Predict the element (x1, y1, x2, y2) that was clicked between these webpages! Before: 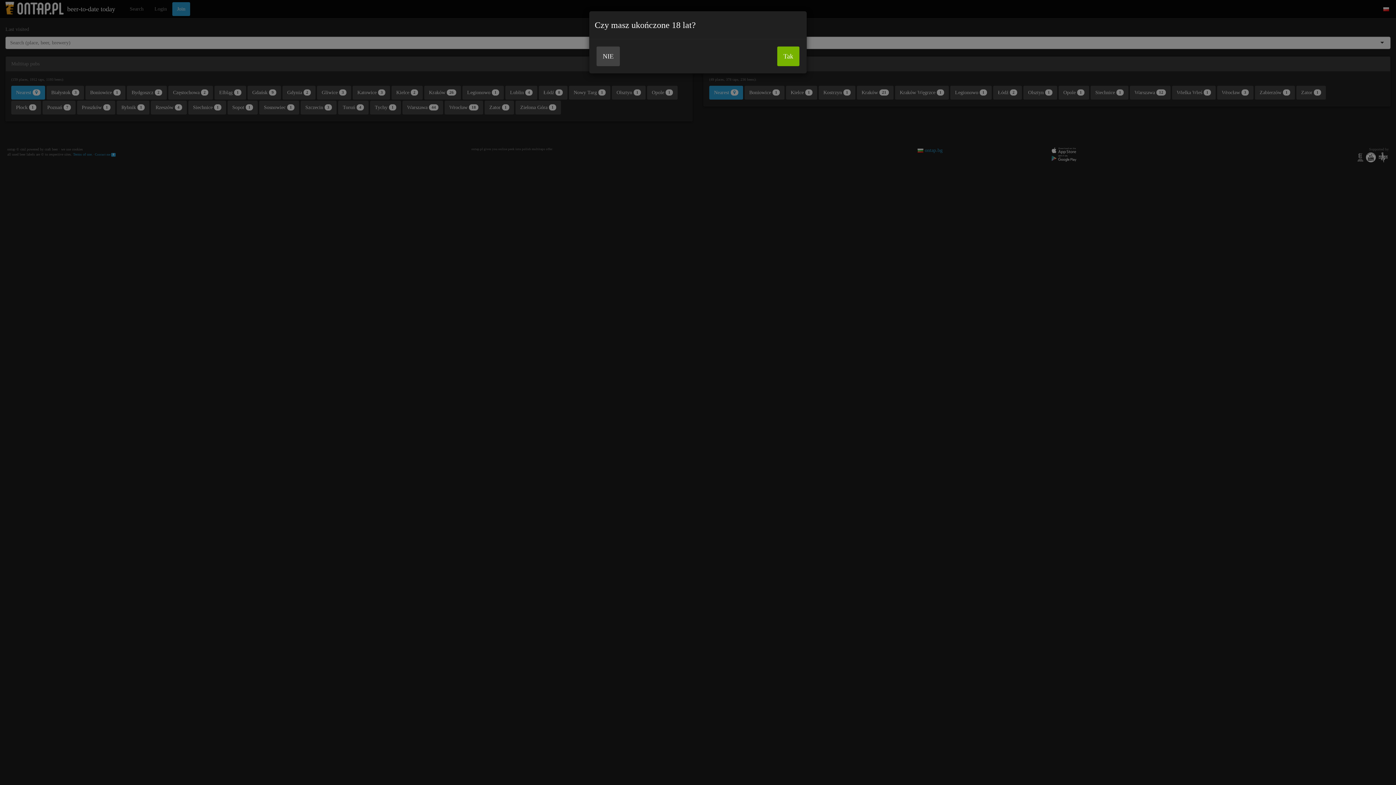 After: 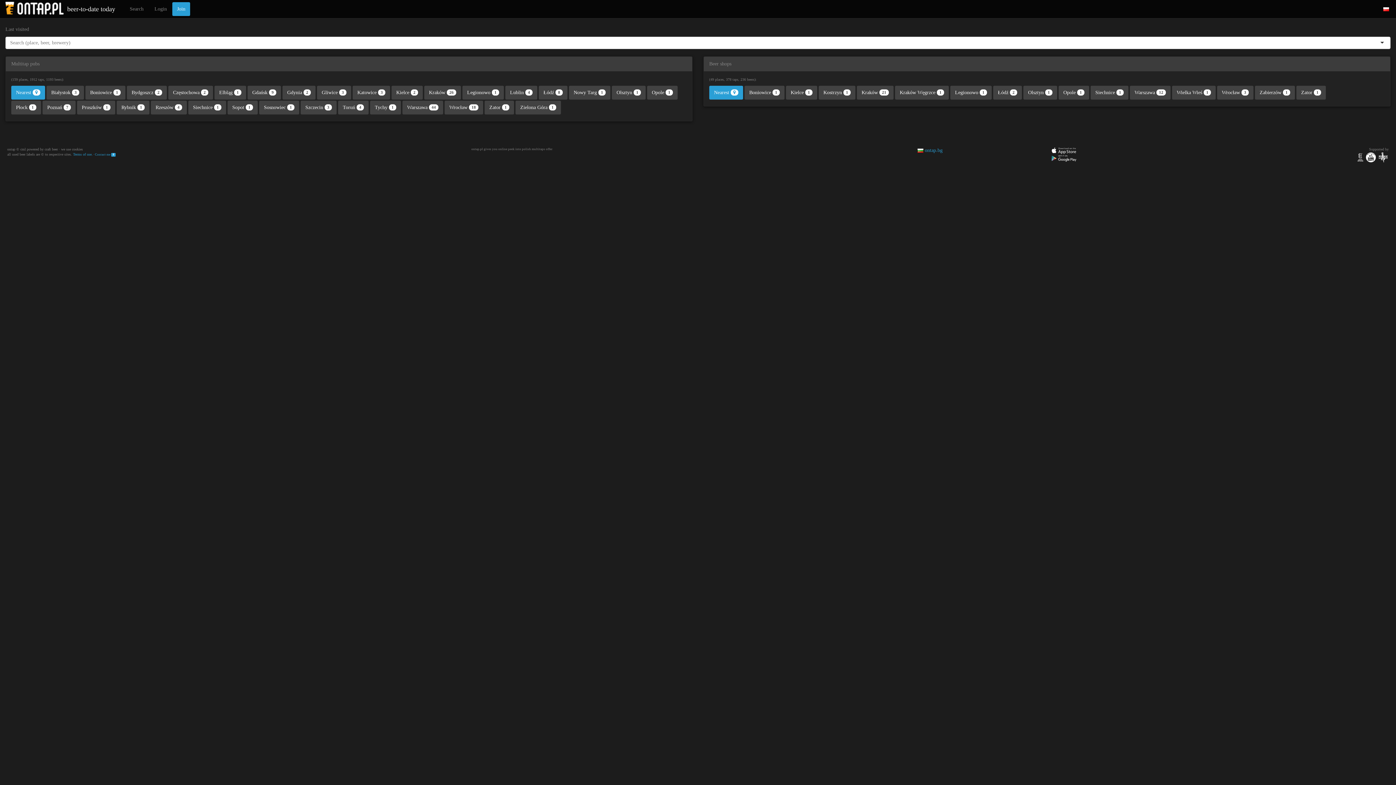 Action: bbox: (777, 46, 799, 66) label: Tak